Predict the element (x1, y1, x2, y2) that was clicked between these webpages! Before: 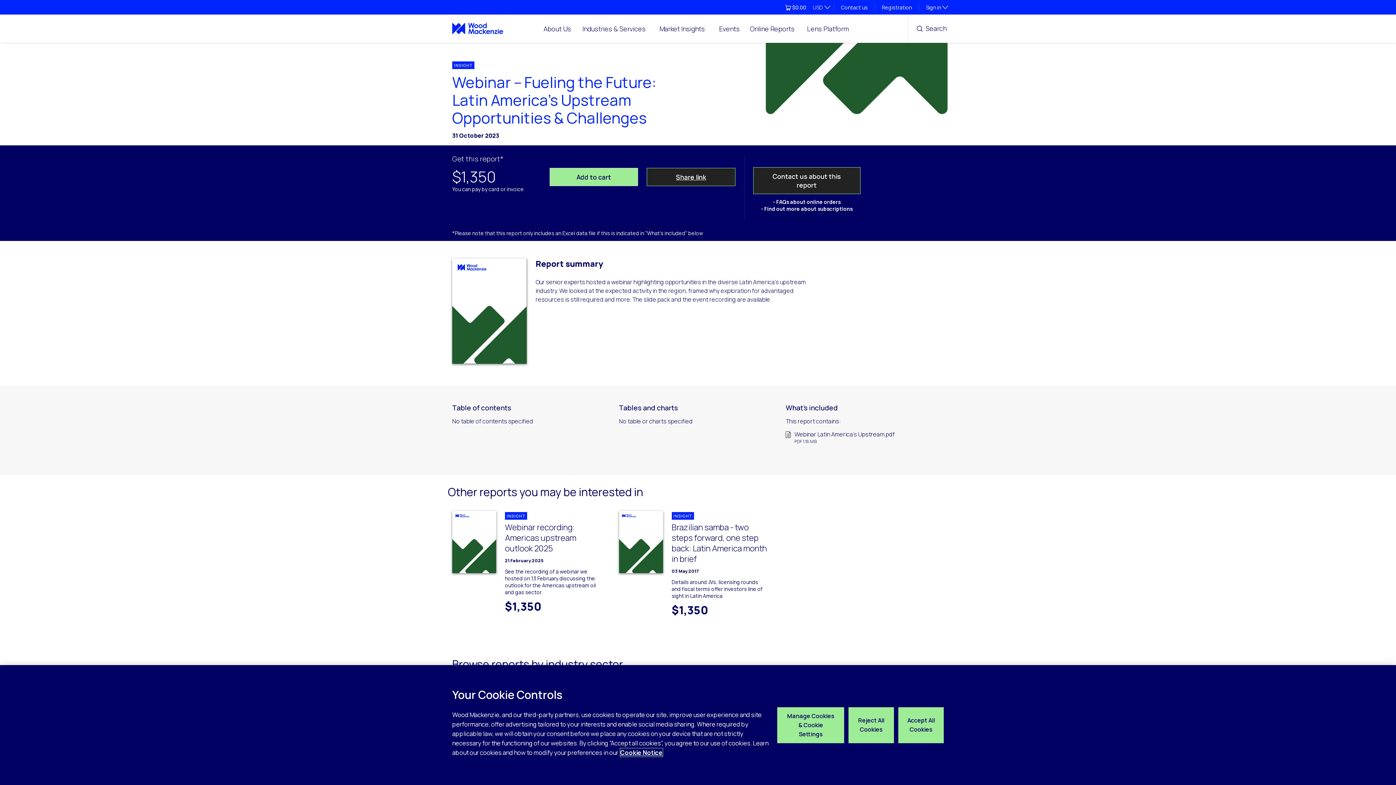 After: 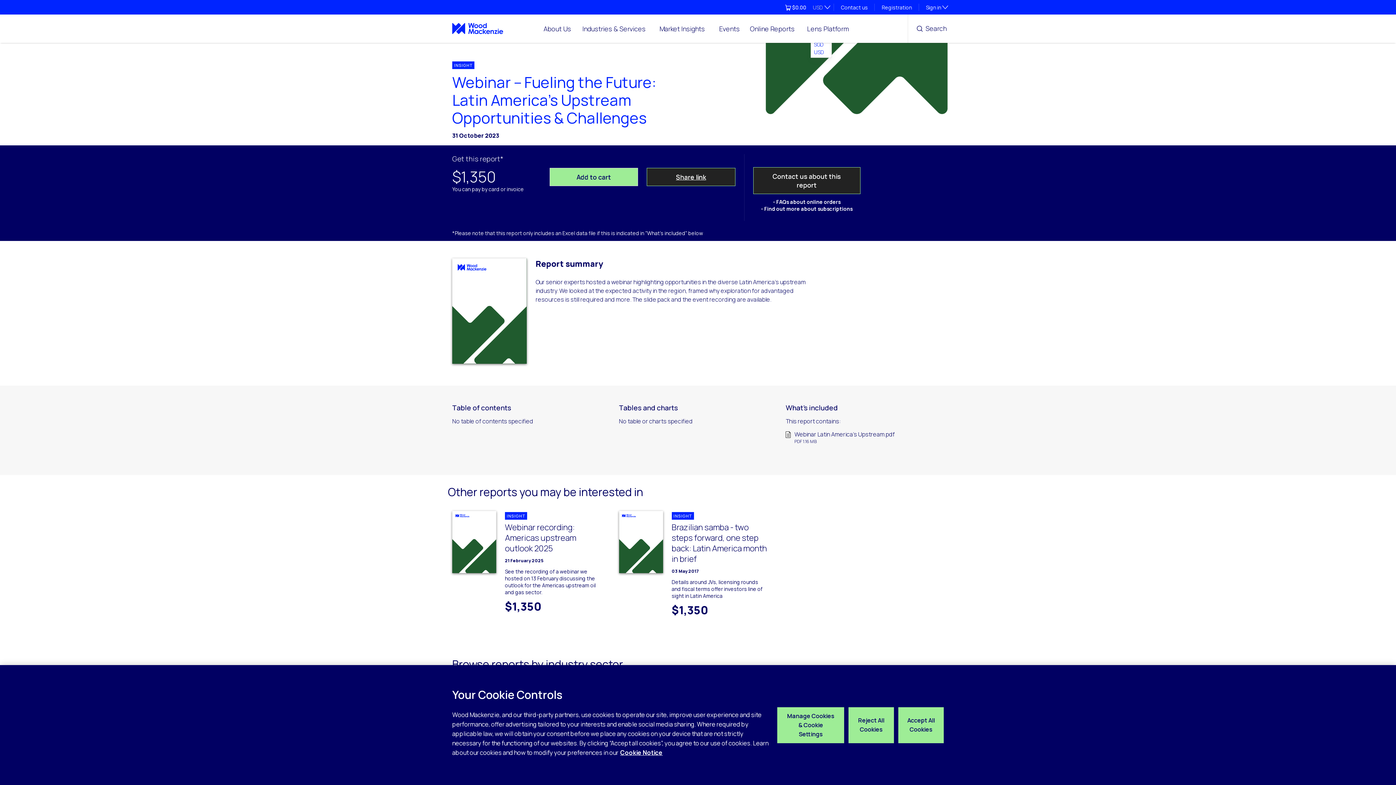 Action: label: USD bbox: (810, 0, 831, 14)